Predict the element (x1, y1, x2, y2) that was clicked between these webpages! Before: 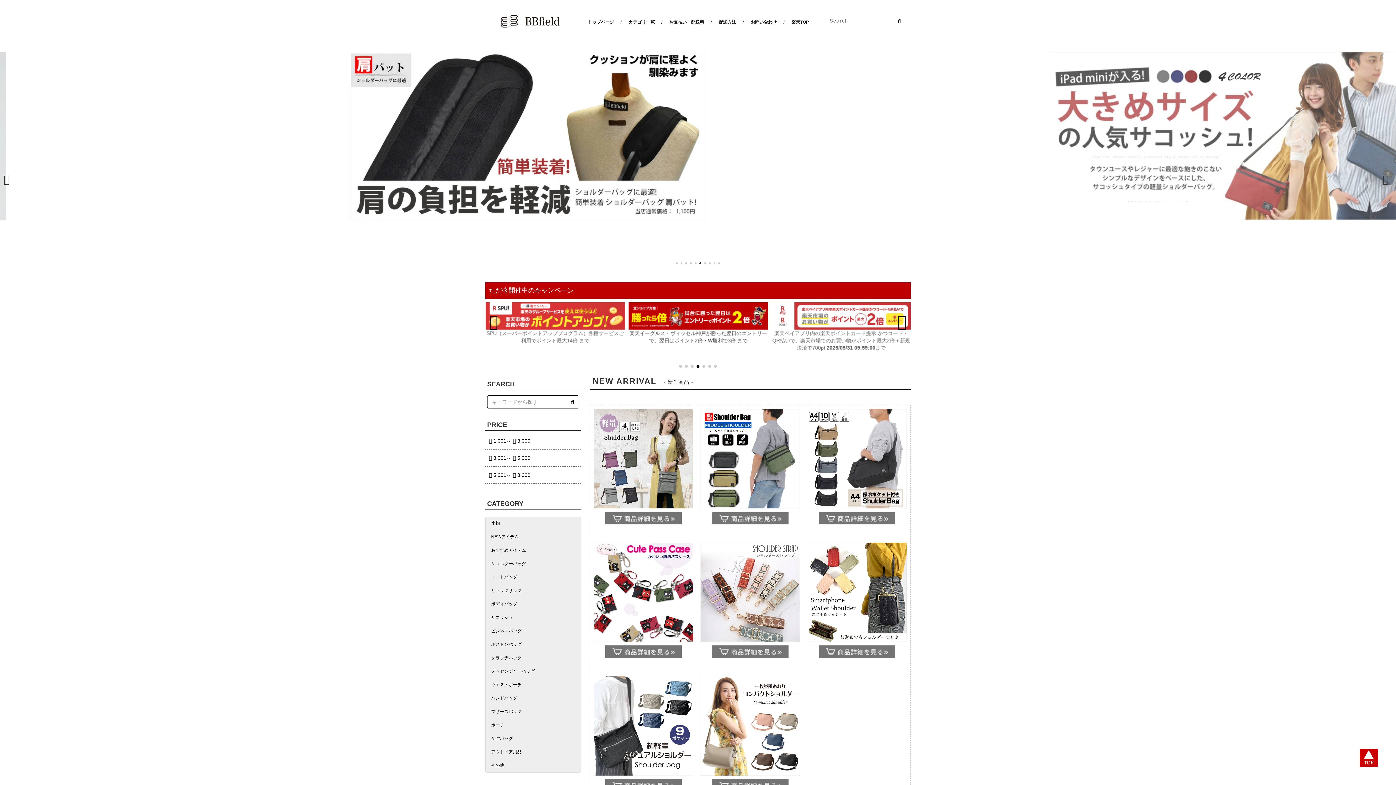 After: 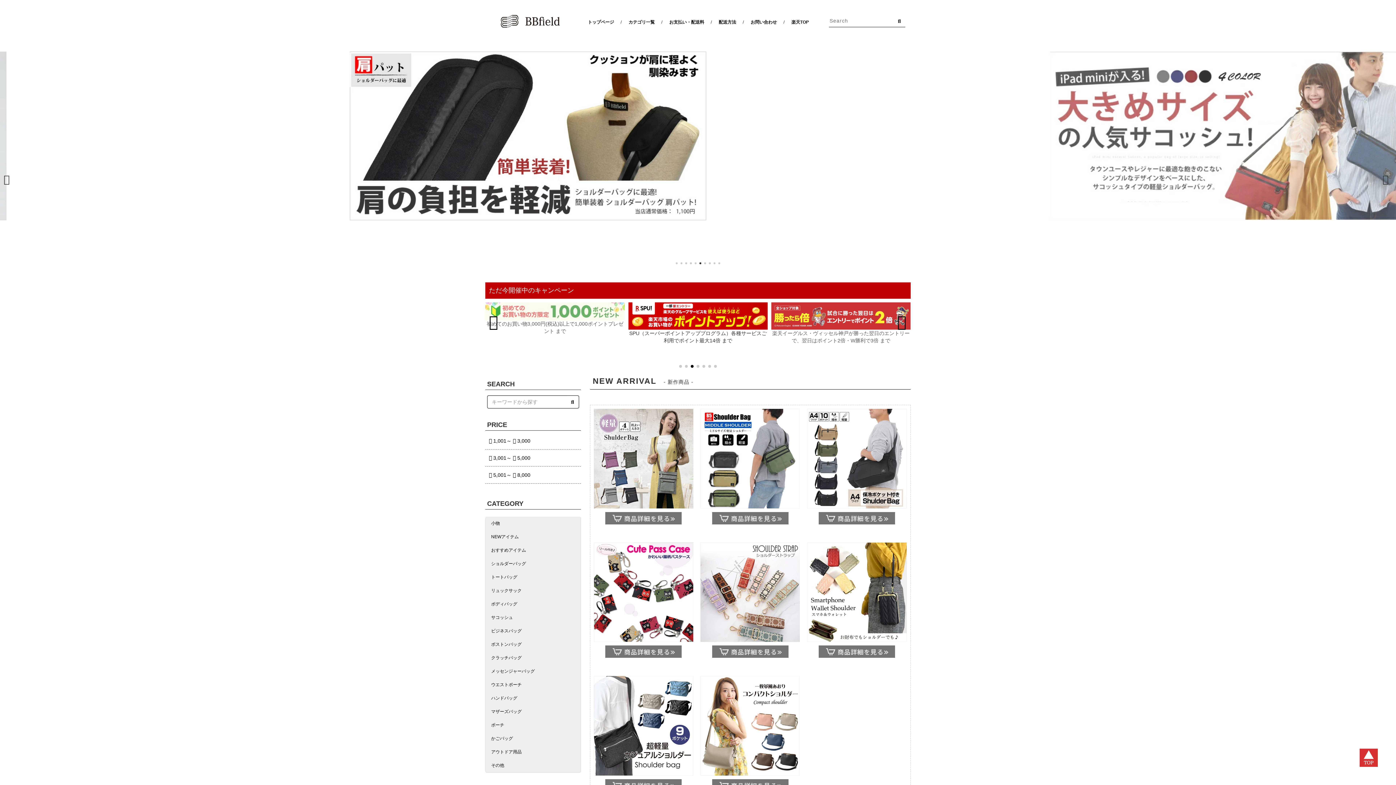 Action: bbox: (1360, 749, 1378, 767)